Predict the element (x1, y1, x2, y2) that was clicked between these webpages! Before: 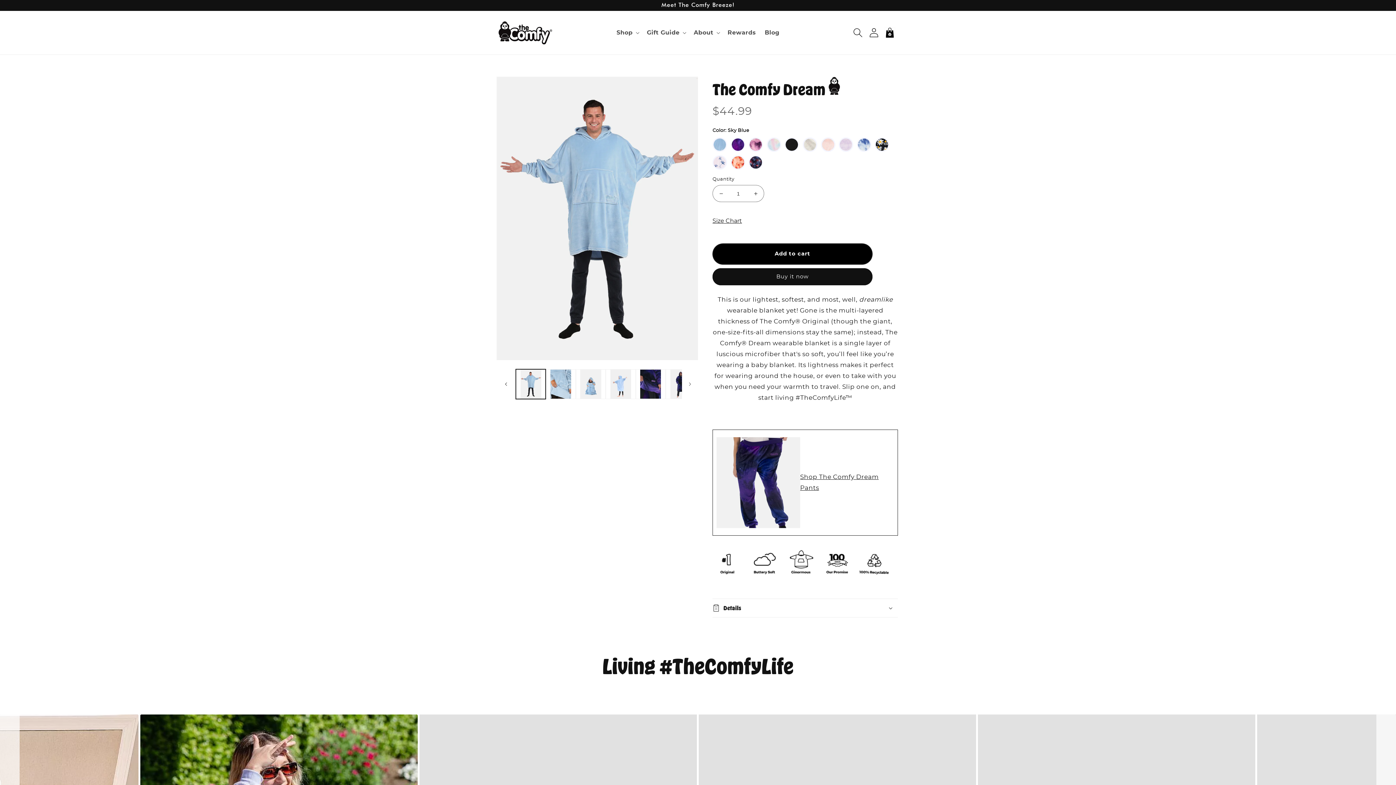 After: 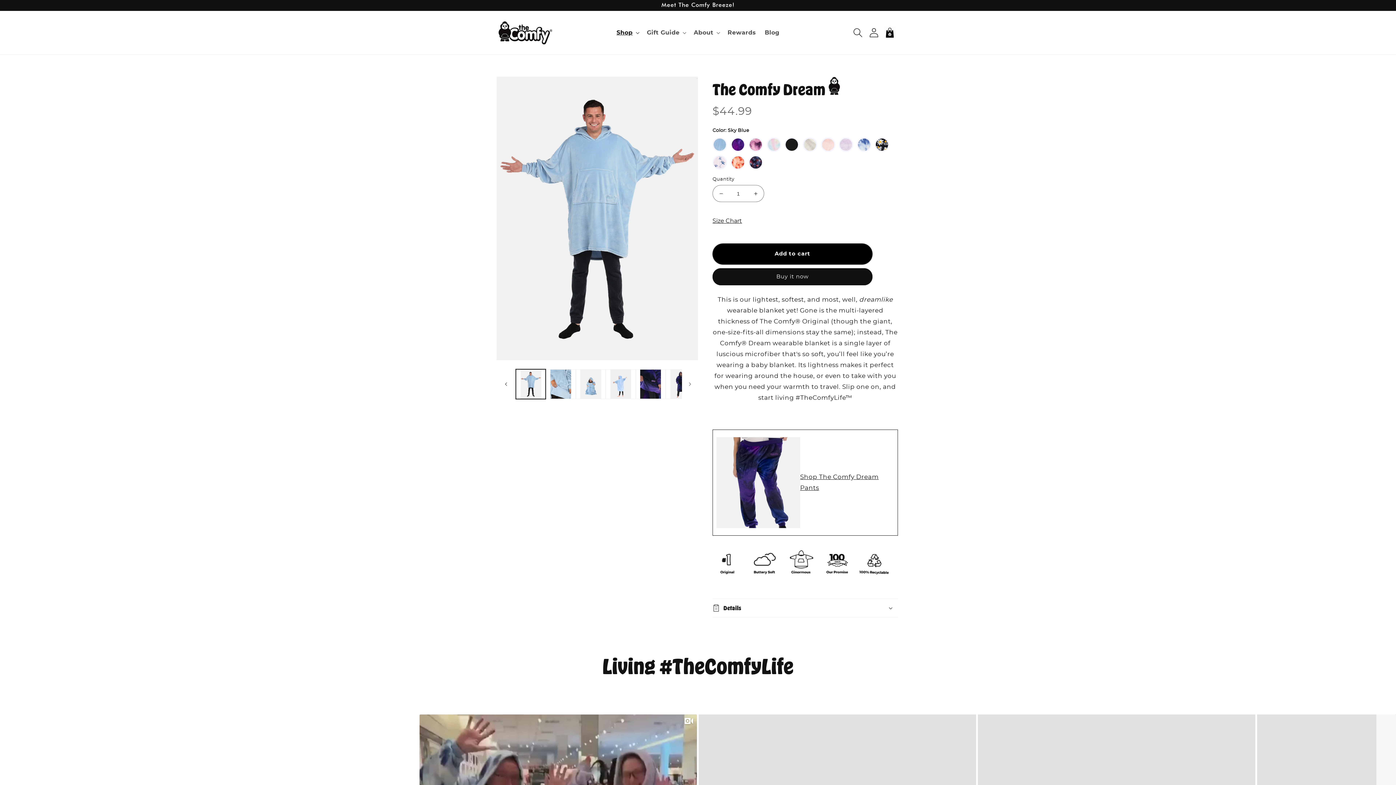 Action: bbox: (612, 24, 642, 40) label: Shop